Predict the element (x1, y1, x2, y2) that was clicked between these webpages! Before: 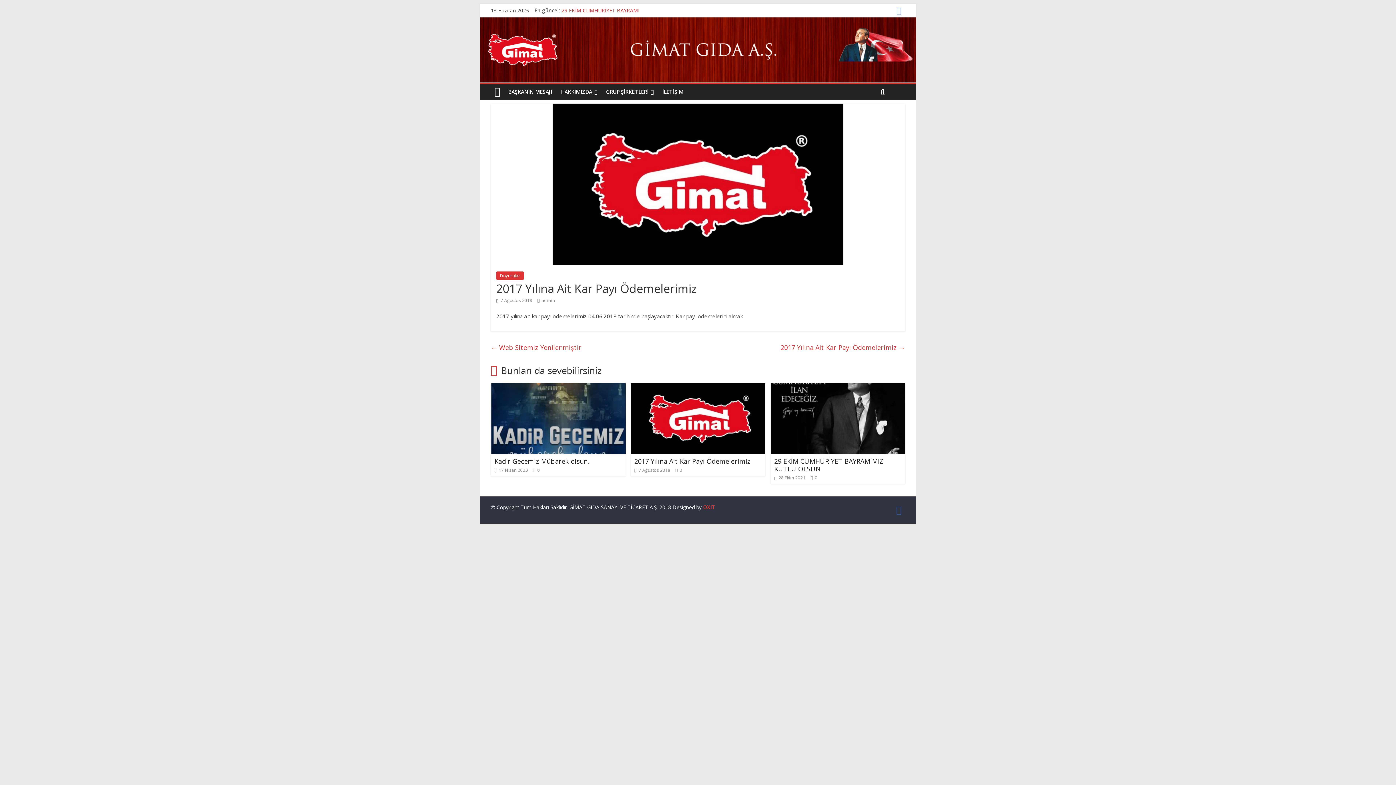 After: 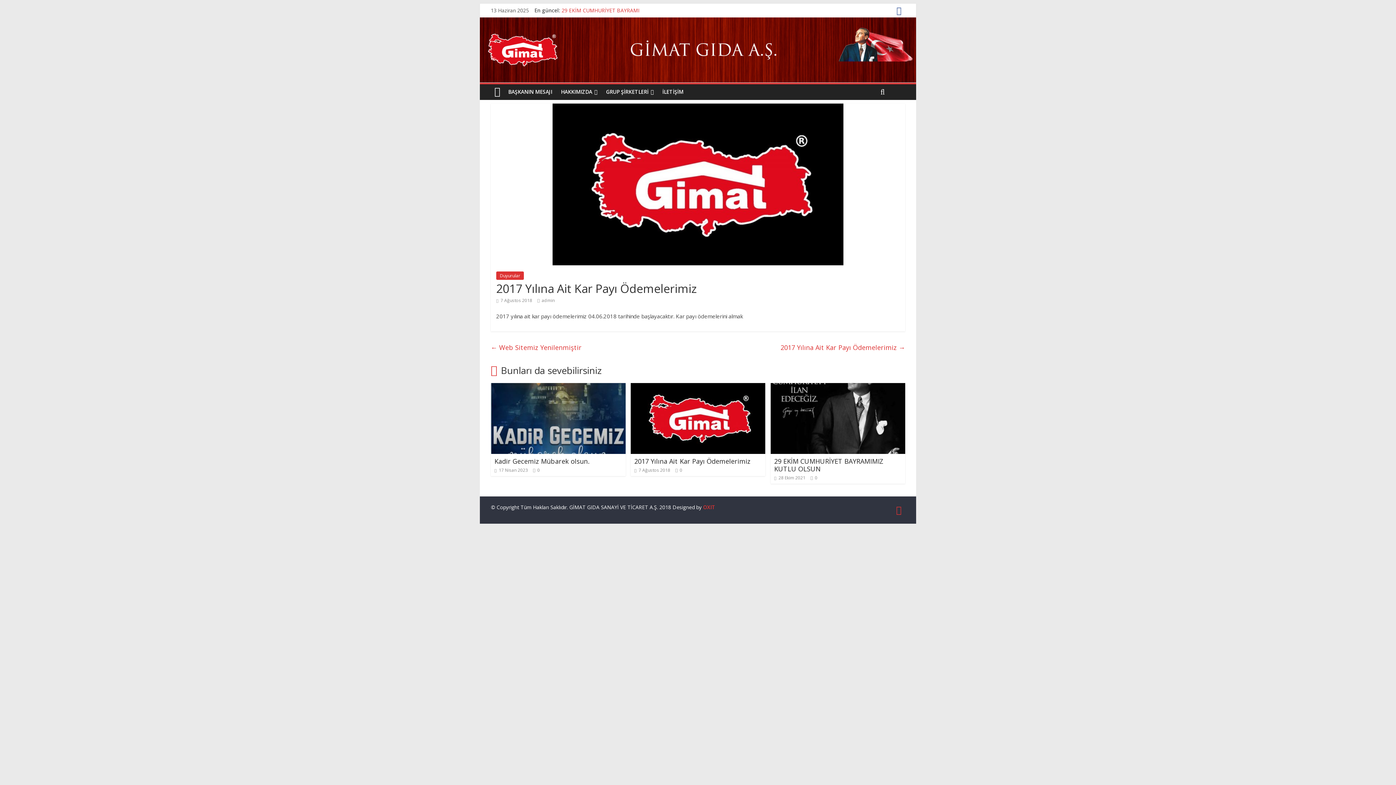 Action: bbox: (892, 507, 905, 514)